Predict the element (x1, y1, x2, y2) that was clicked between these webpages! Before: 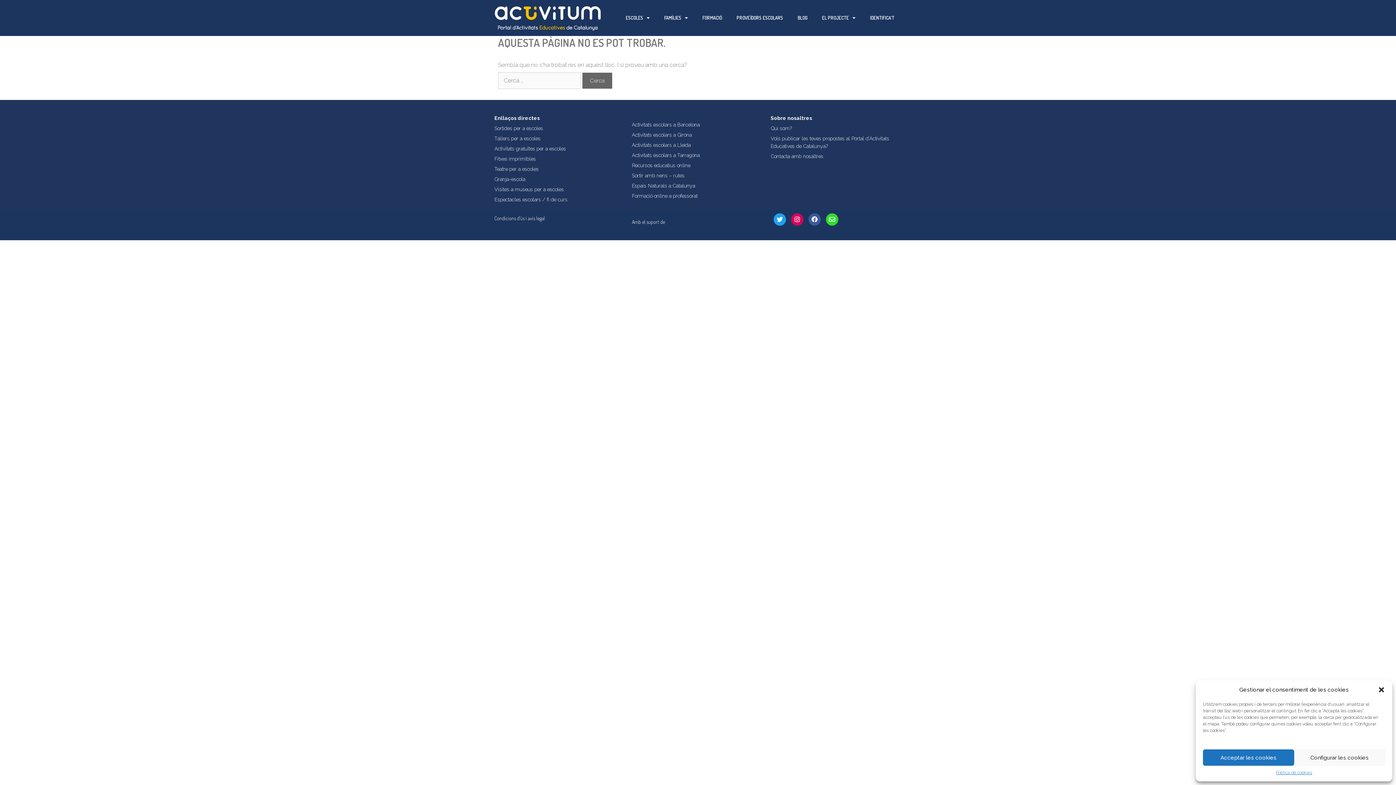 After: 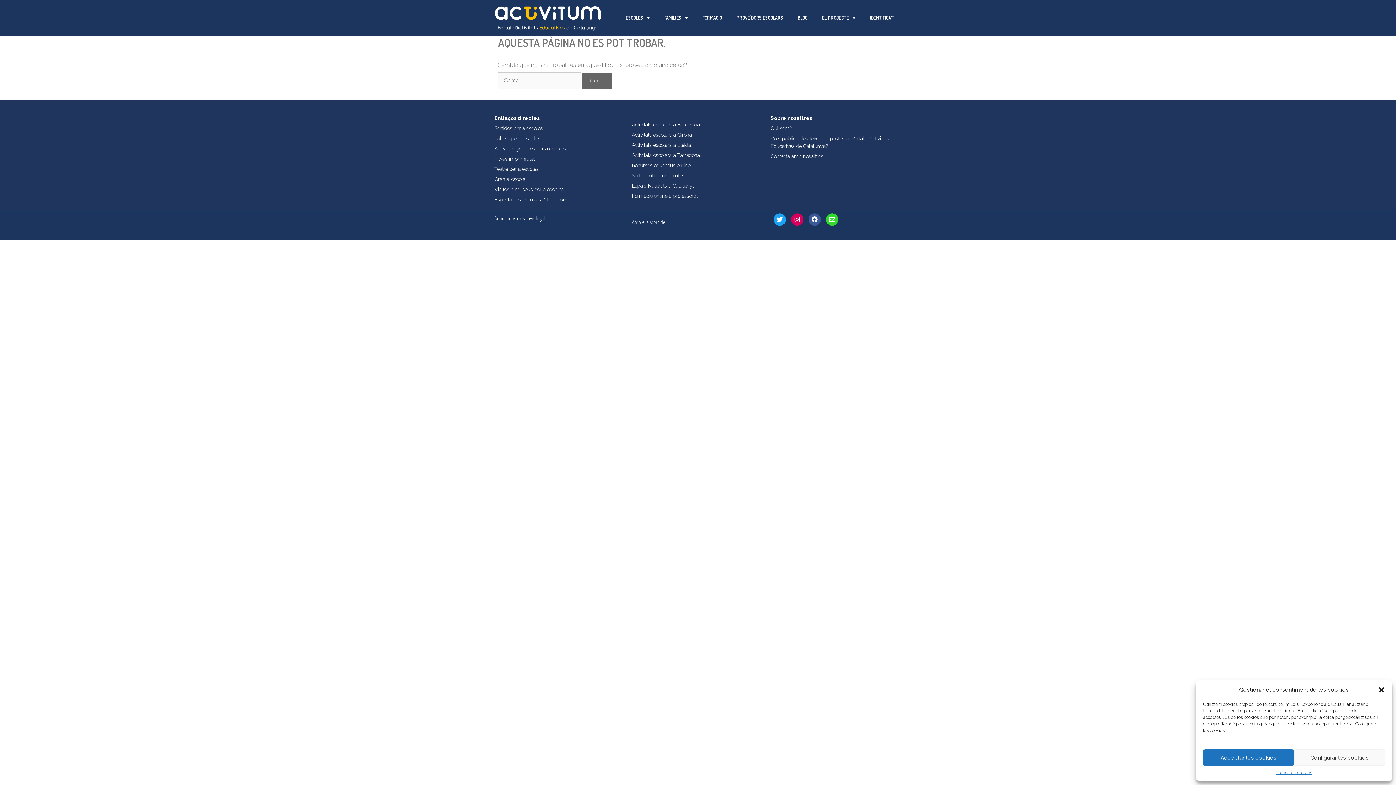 Action: label: Fitxes imprimibles bbox: (494, 155, 536, 161)